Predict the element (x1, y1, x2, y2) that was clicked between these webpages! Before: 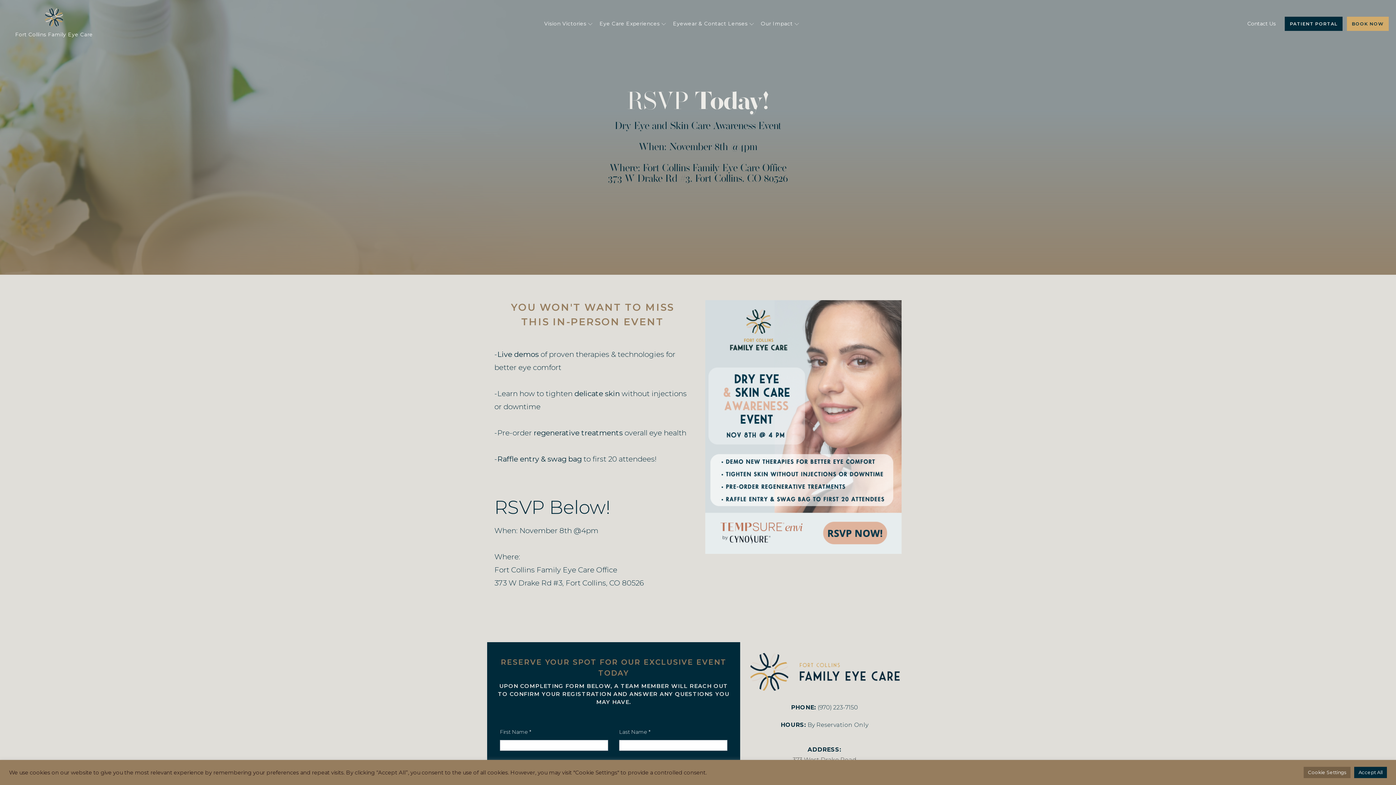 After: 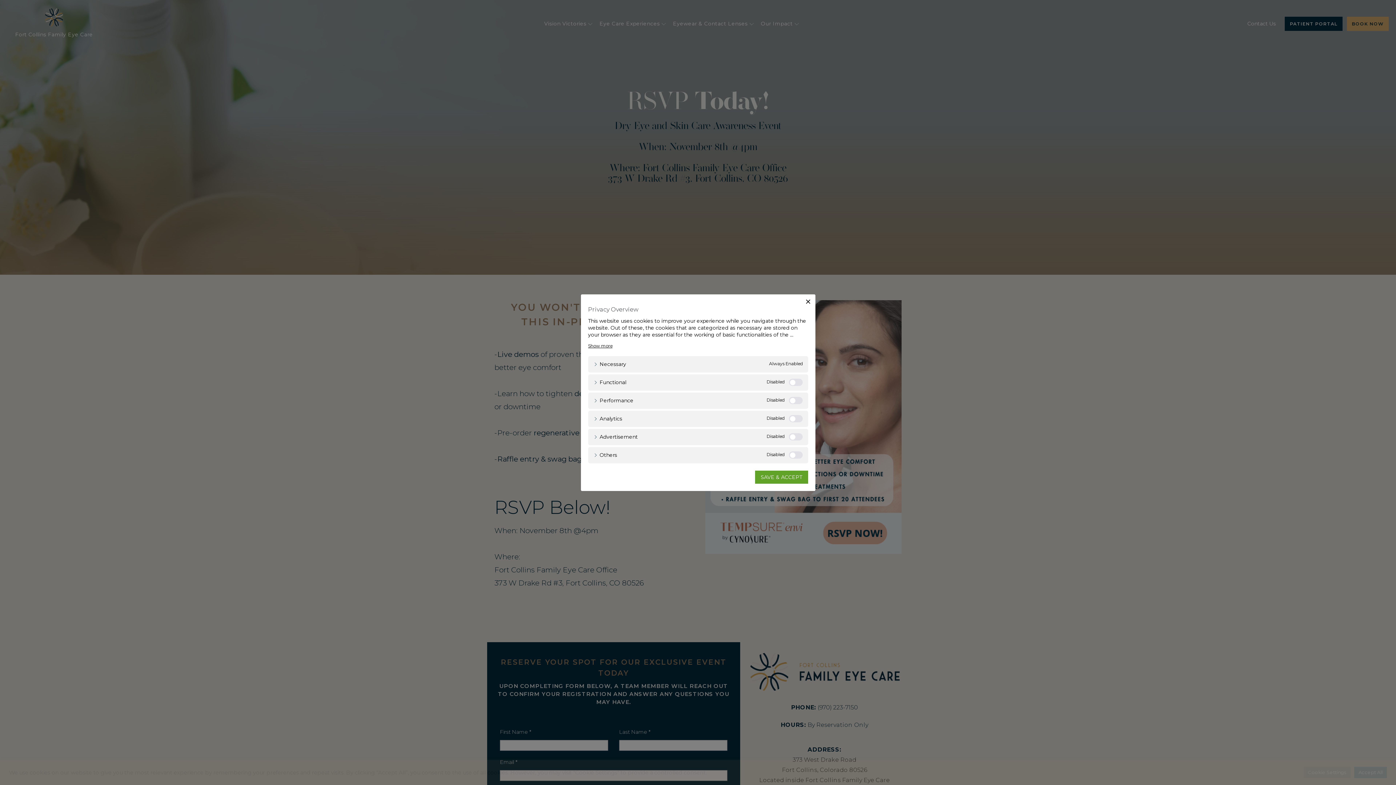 Action: bbox: (1304, 767, 1350, 778) label: Cookie Settings